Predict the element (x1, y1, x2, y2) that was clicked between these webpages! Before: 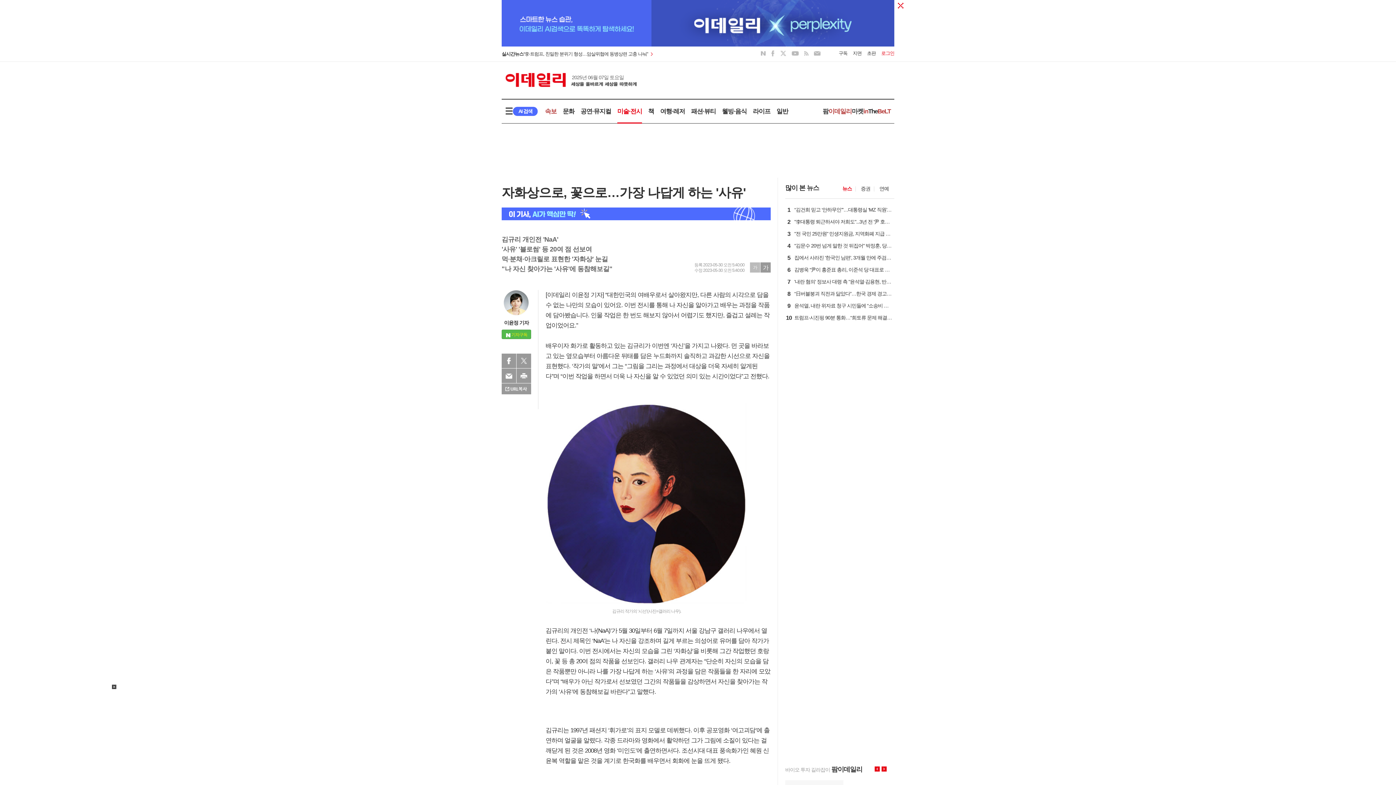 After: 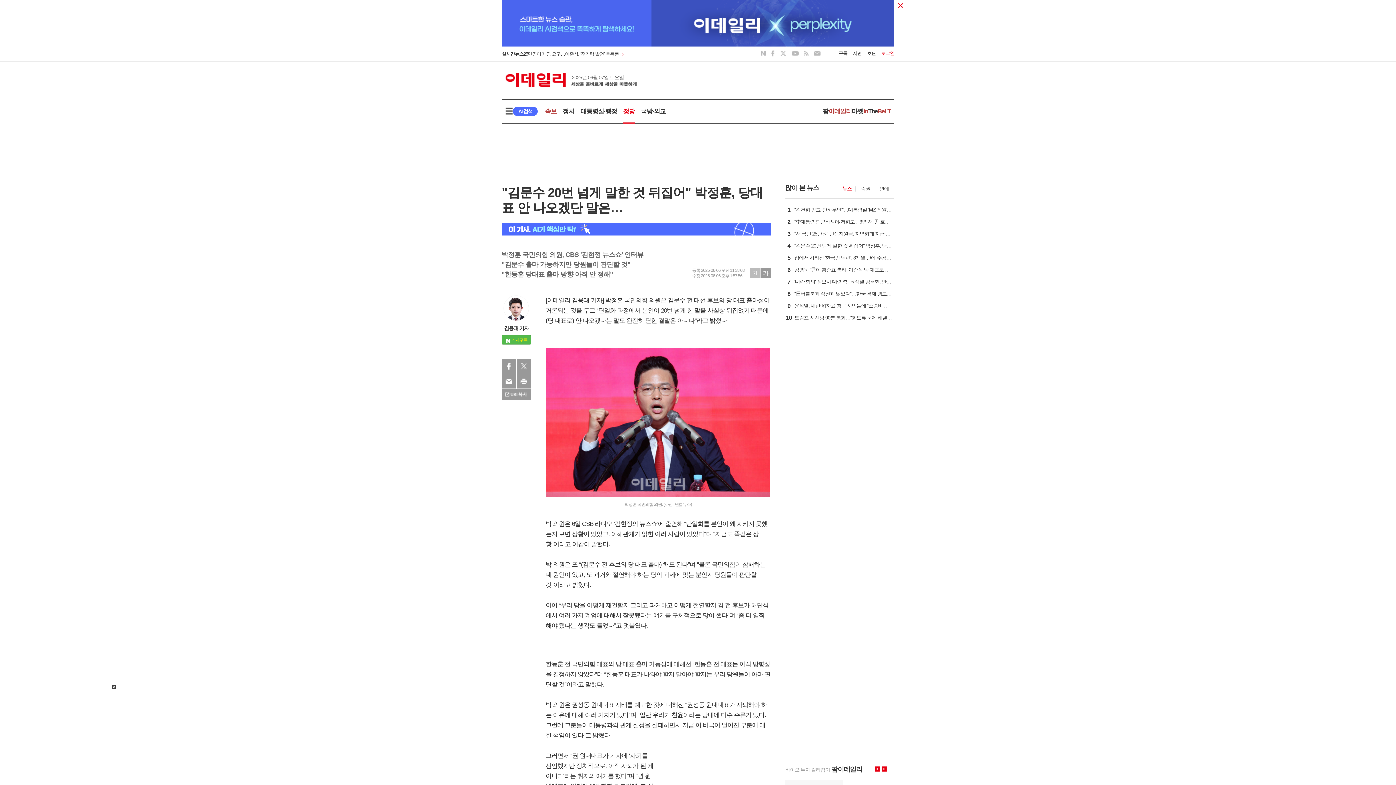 Action: bbox: (792, 244, 892, 250) label: 4
"김문수 20번 넘게 말한 것 뒤집어" 박정훈, 당대표 안 나오겠단 말은…